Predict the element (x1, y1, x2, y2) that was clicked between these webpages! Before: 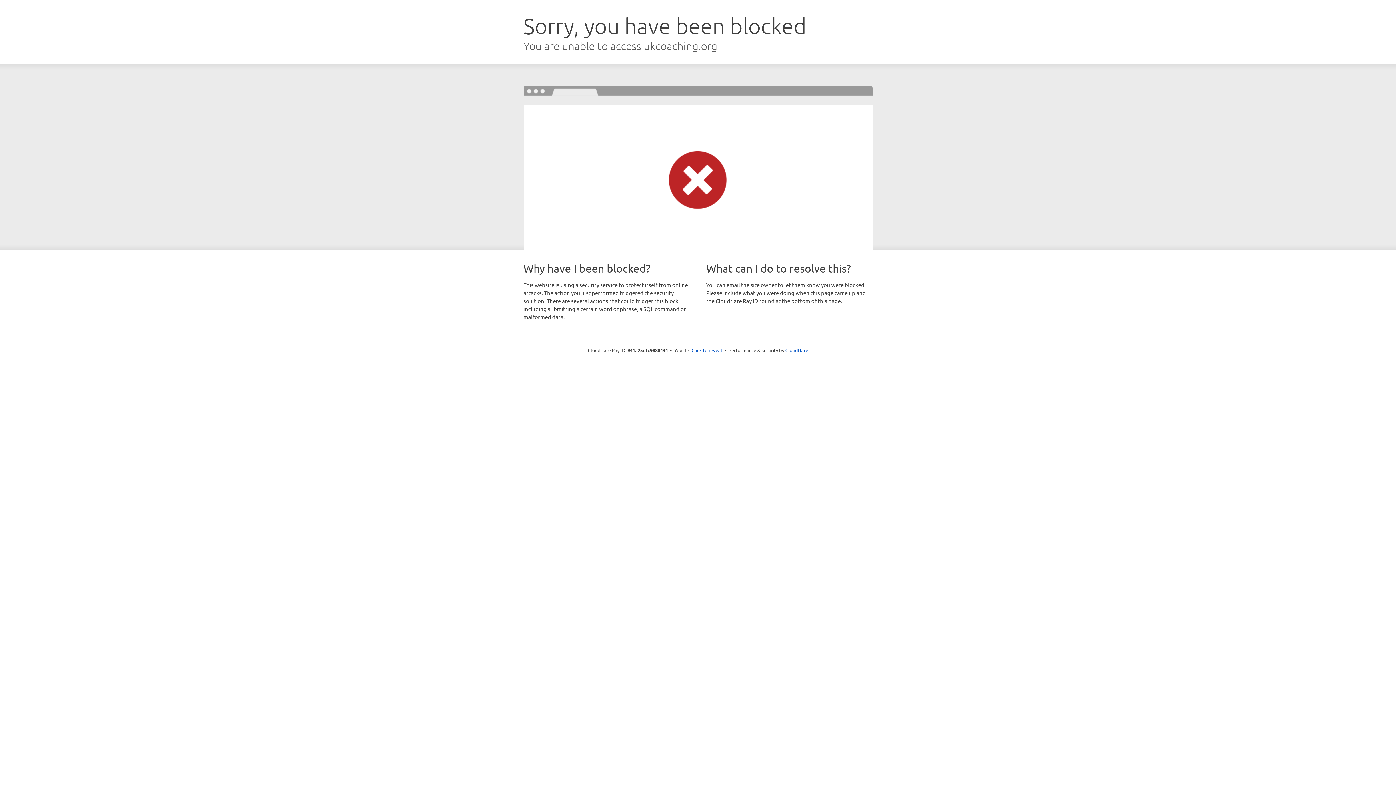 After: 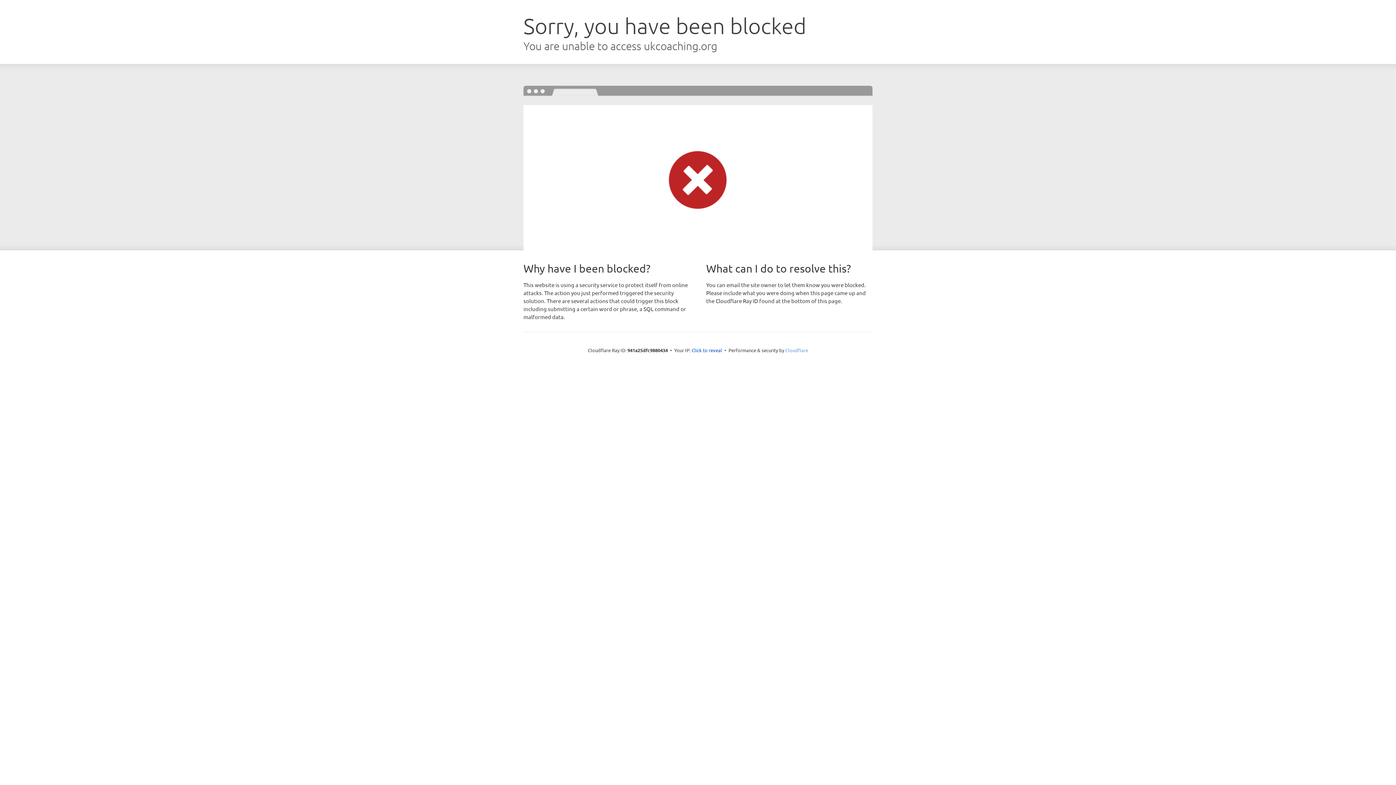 Action: label: Cloudflare bbox: (785, 347, 808, 353)